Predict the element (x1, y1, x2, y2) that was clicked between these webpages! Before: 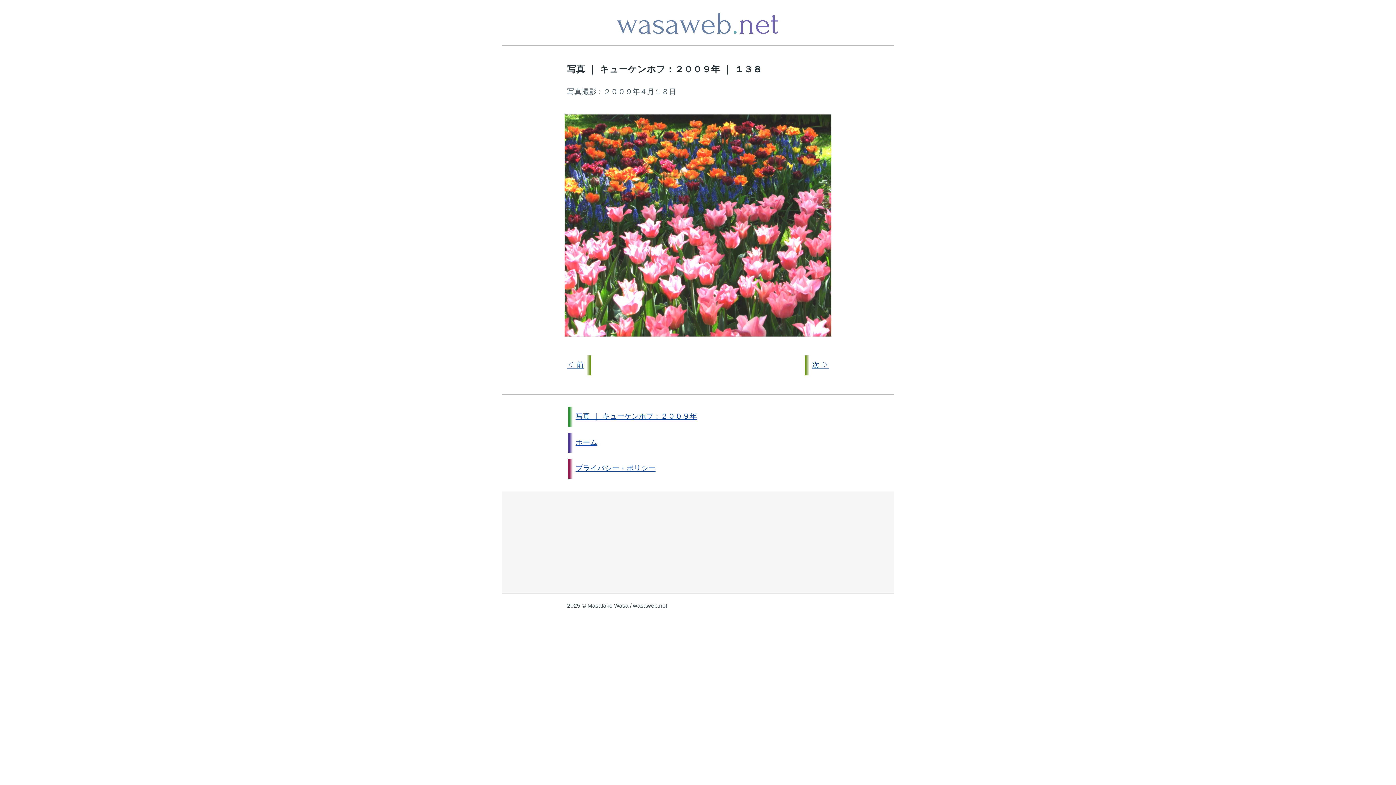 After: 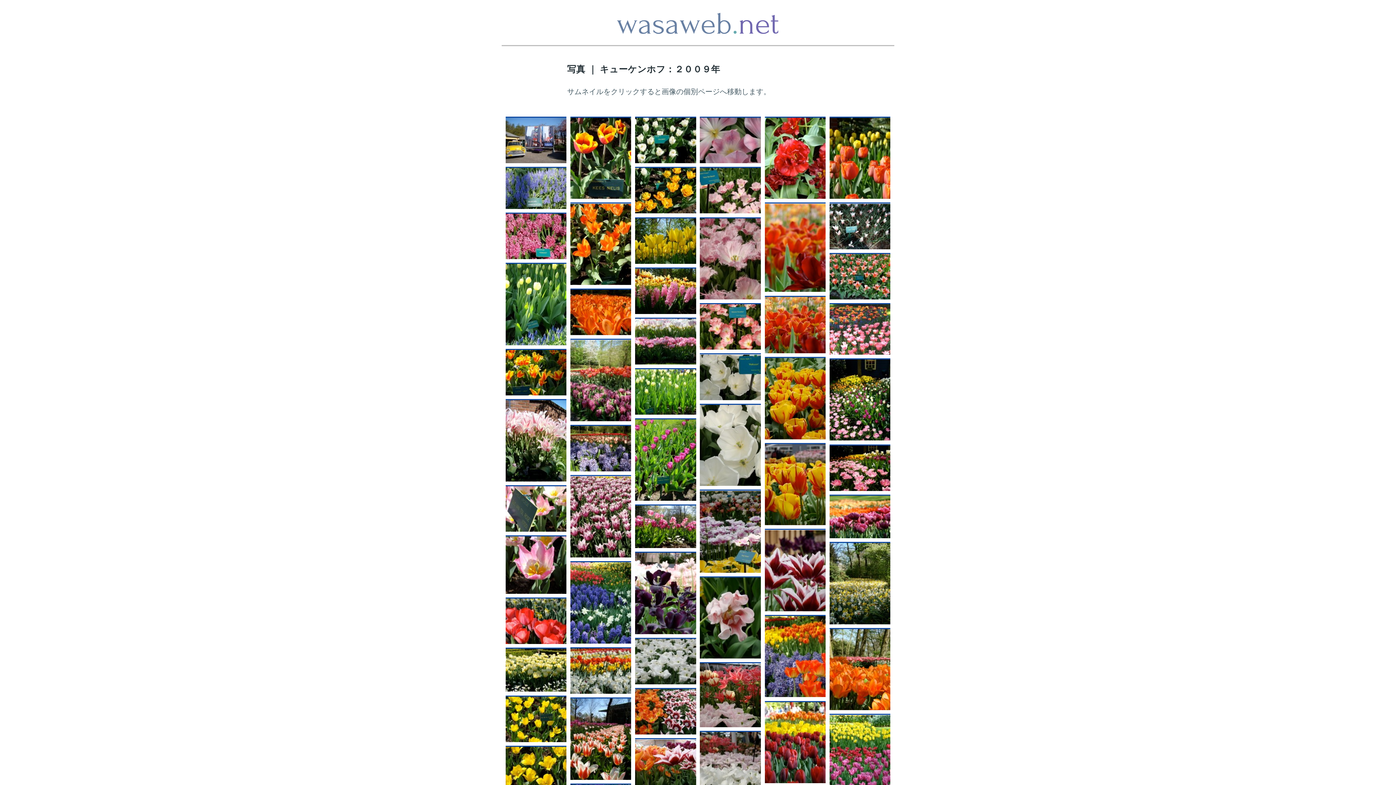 Action: label: 写真 ｜ キューケンホフ：２００９年 bbox: (575, 412, 697, 420)